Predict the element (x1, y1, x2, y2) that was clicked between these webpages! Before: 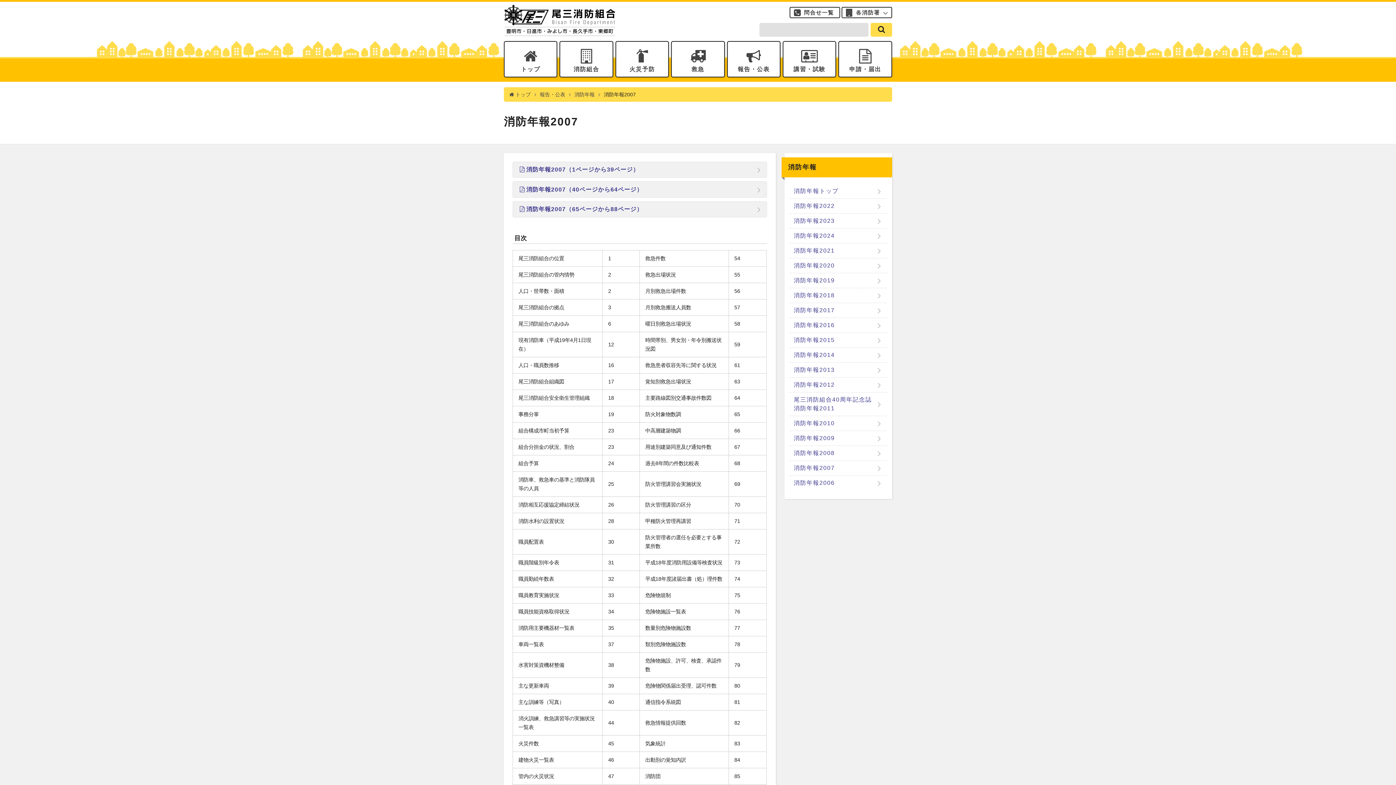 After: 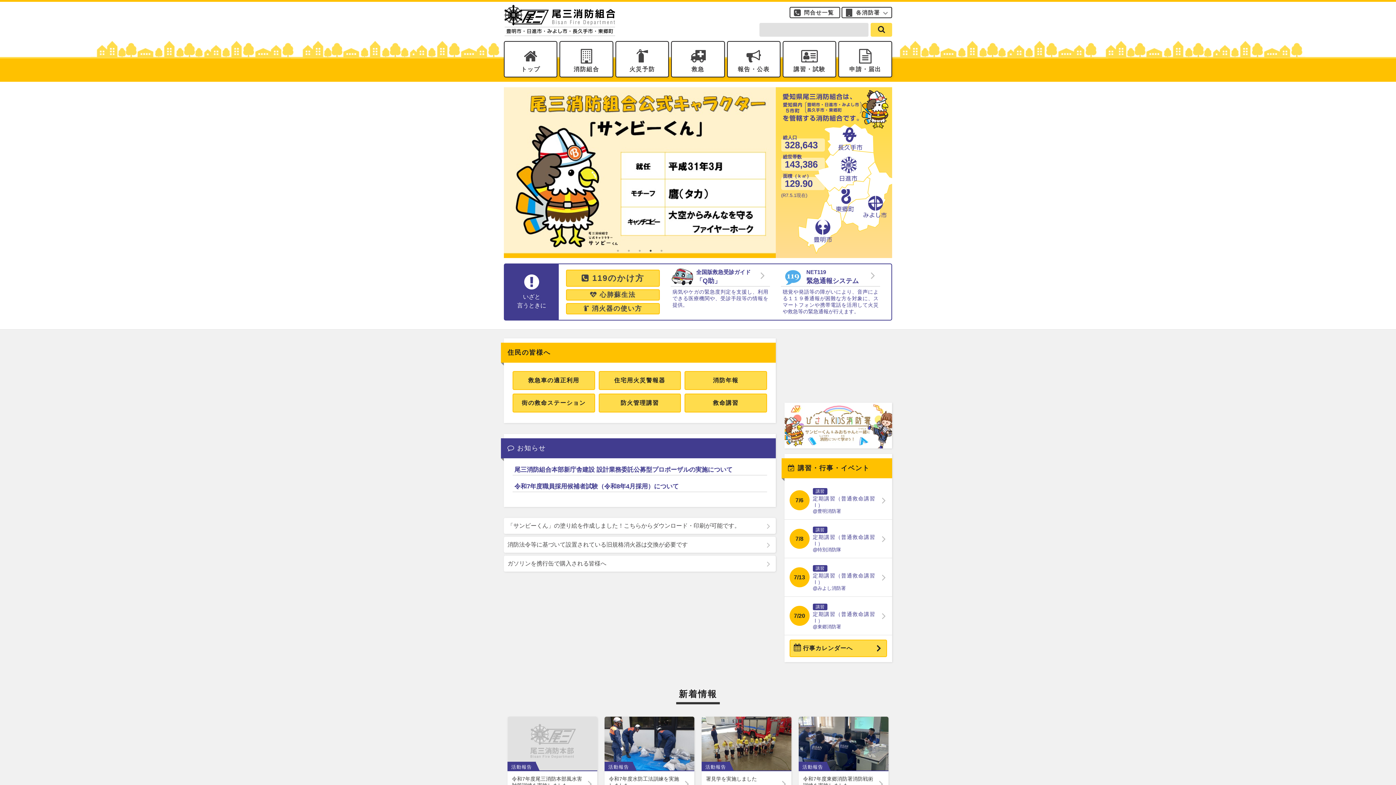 Action: label:  トップ bbox: (509, 91, 530, 97)